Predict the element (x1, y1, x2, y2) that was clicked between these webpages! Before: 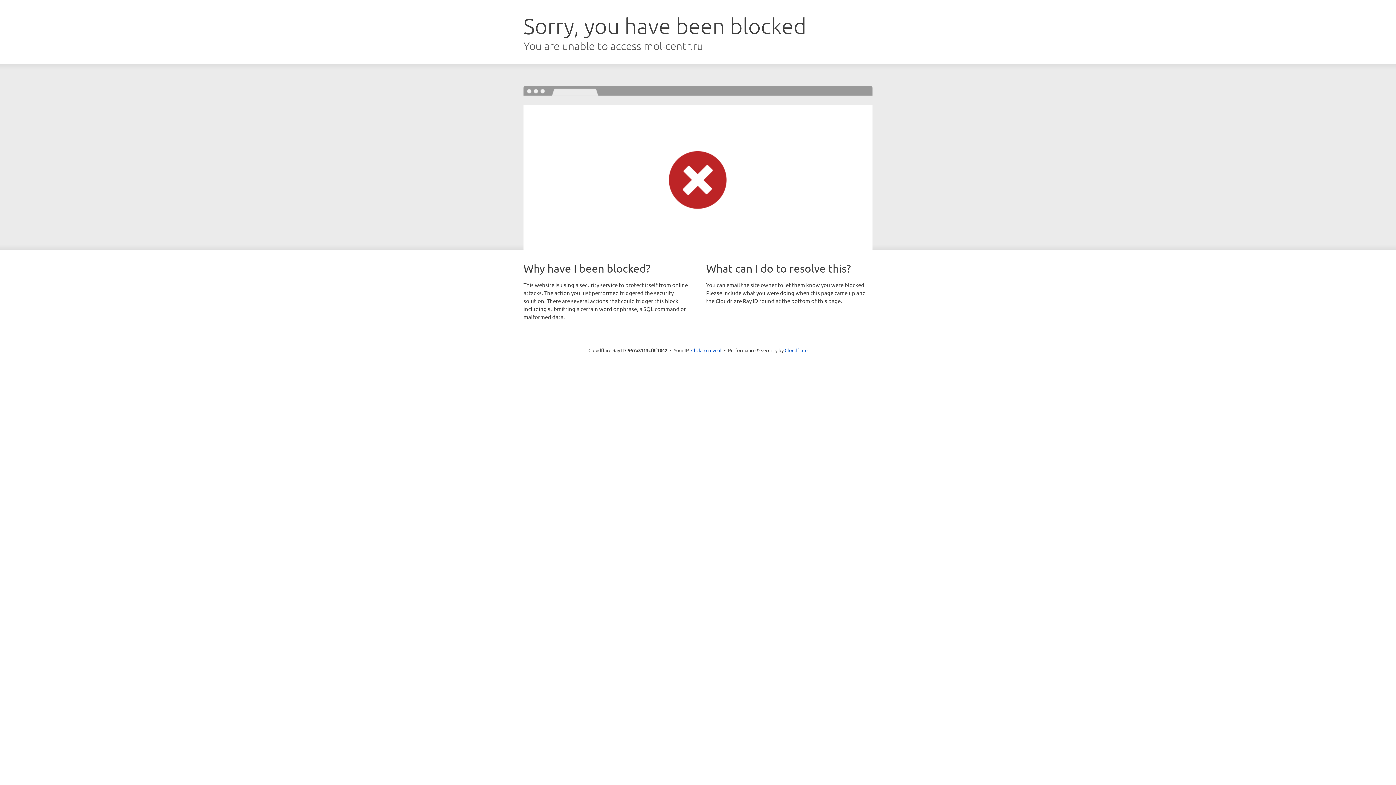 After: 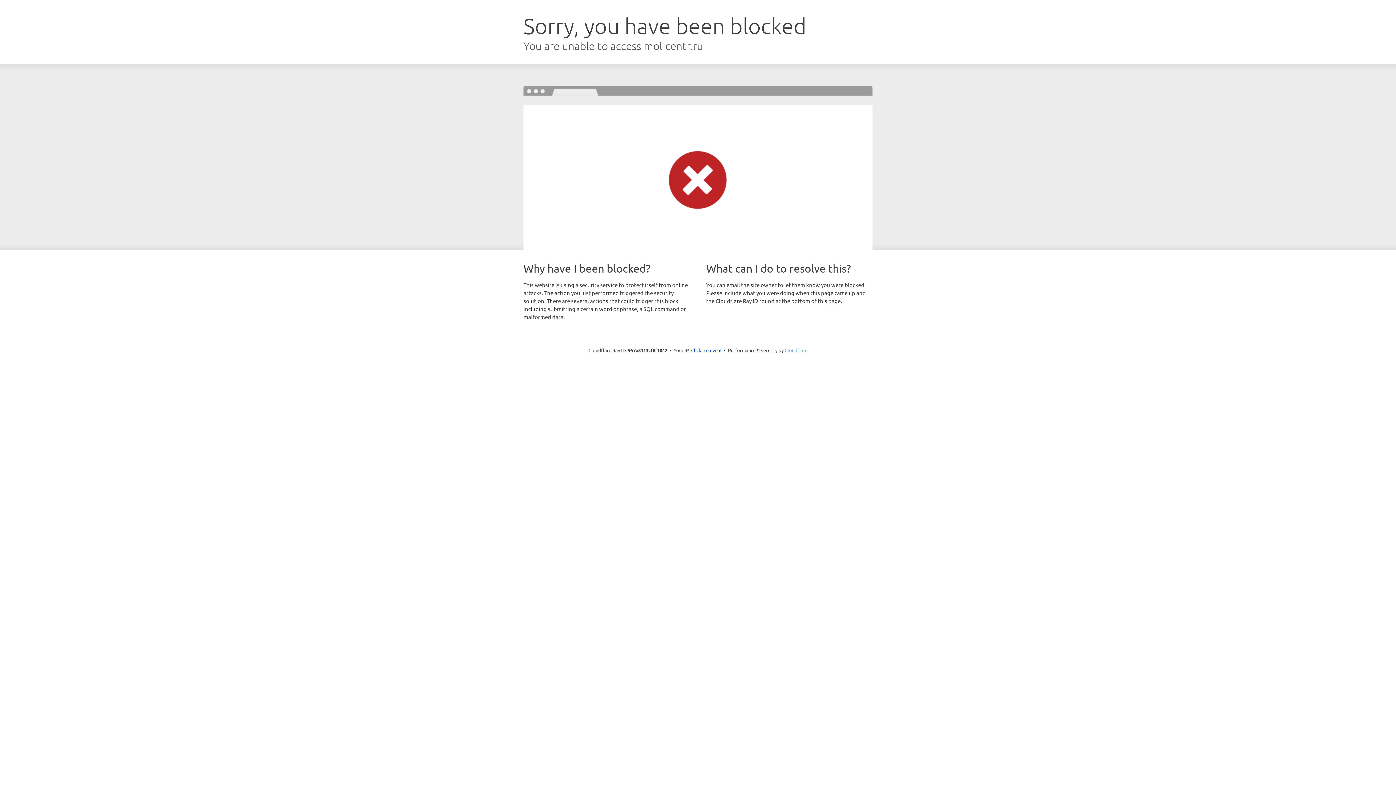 Action: bbox: (784, 347, 807, 353) label: Cloudflare